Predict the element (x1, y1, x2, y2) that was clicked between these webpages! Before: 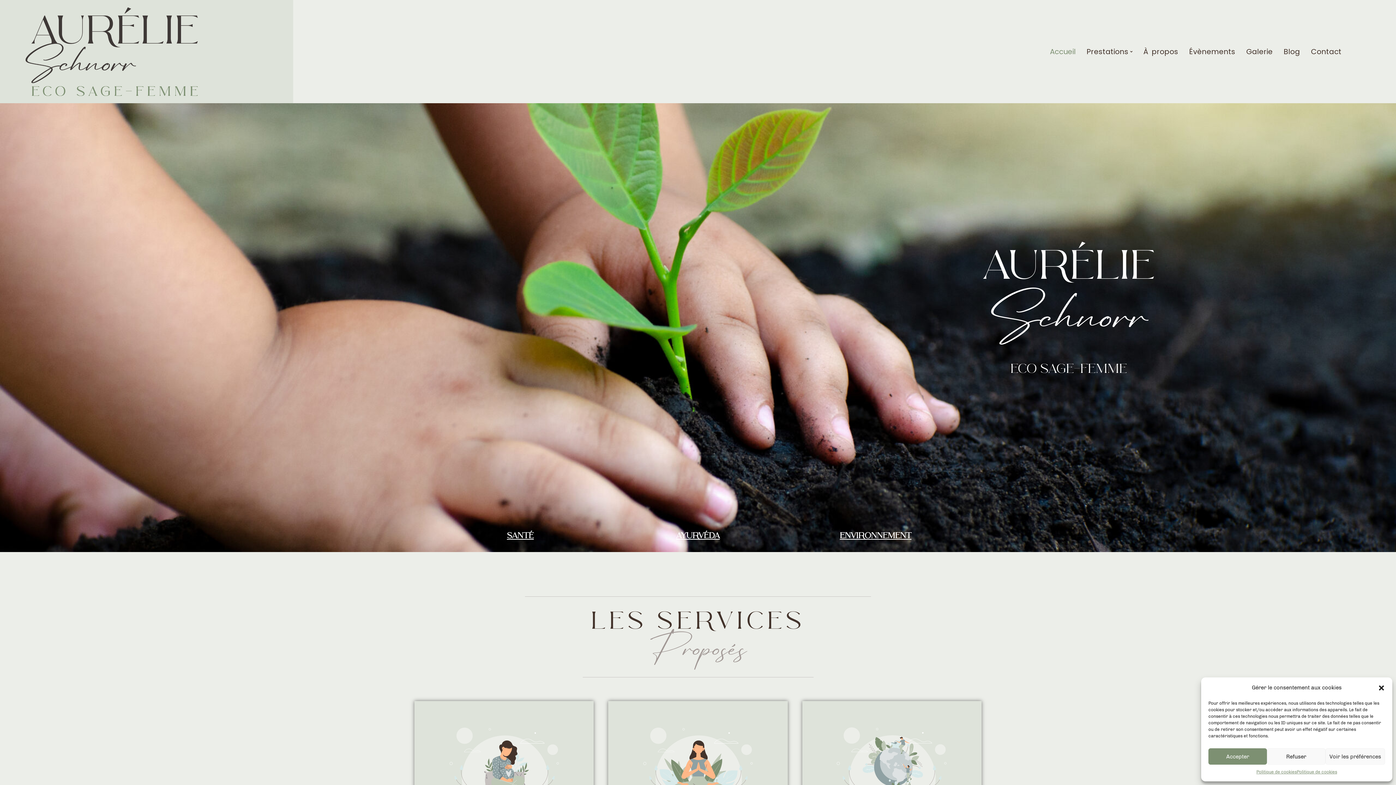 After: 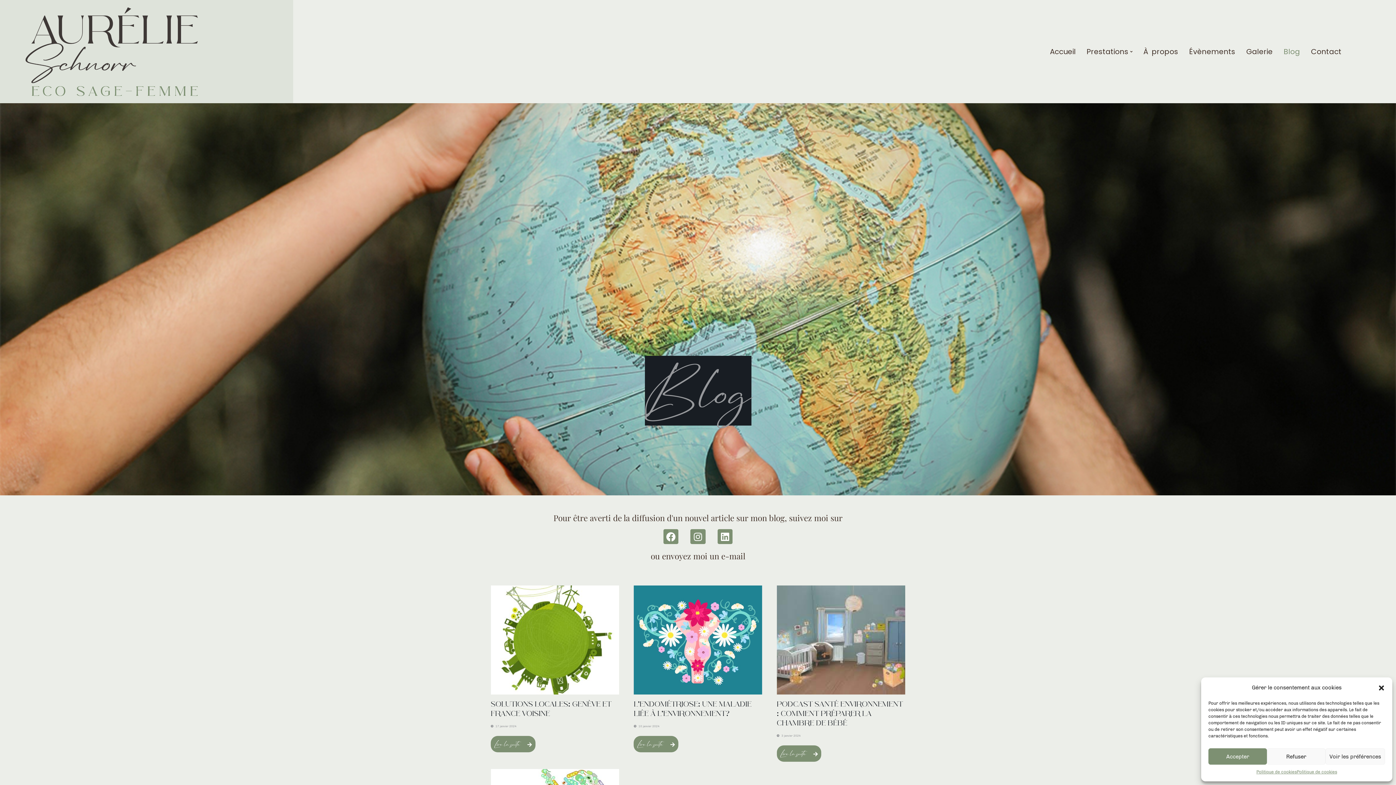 Action: label: Blog bbox: (1278, 36, 1305, 67)